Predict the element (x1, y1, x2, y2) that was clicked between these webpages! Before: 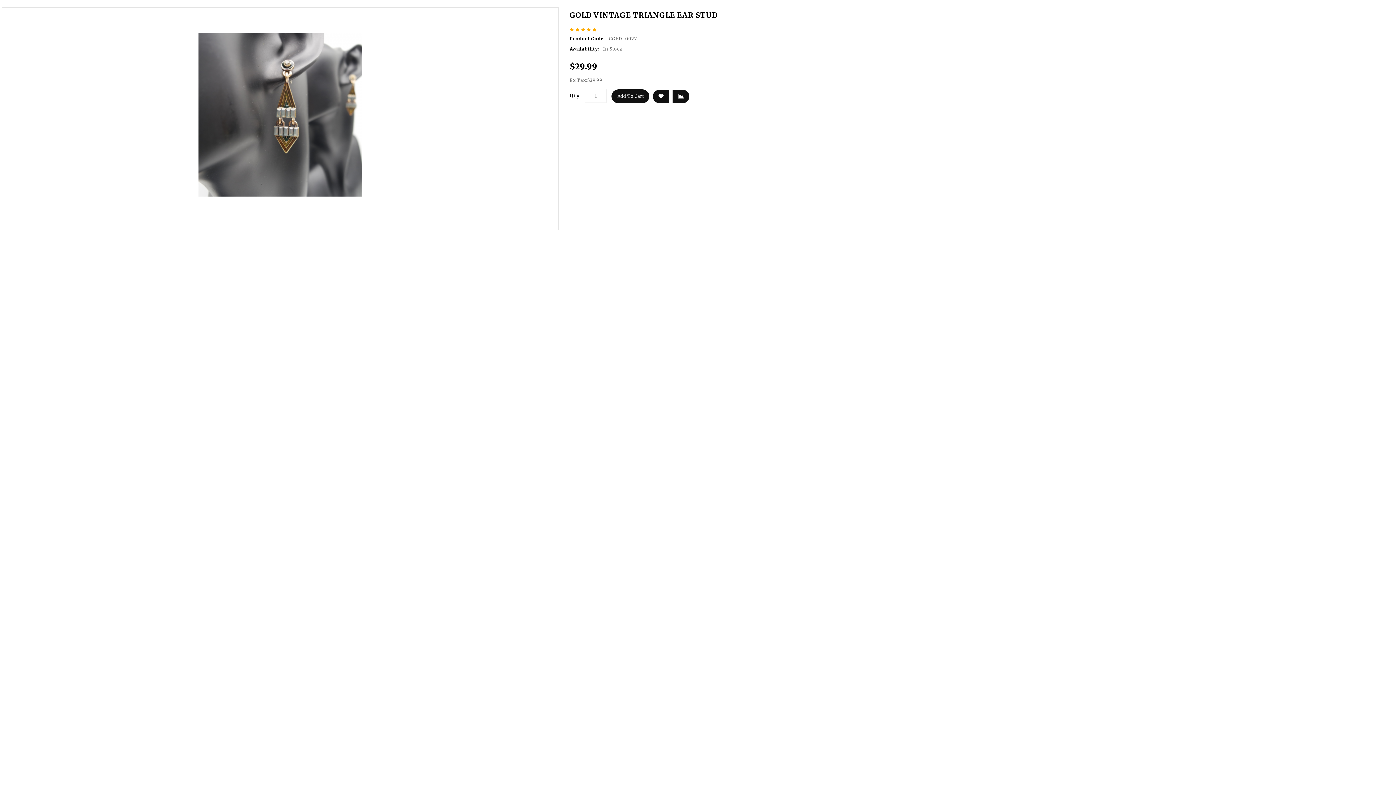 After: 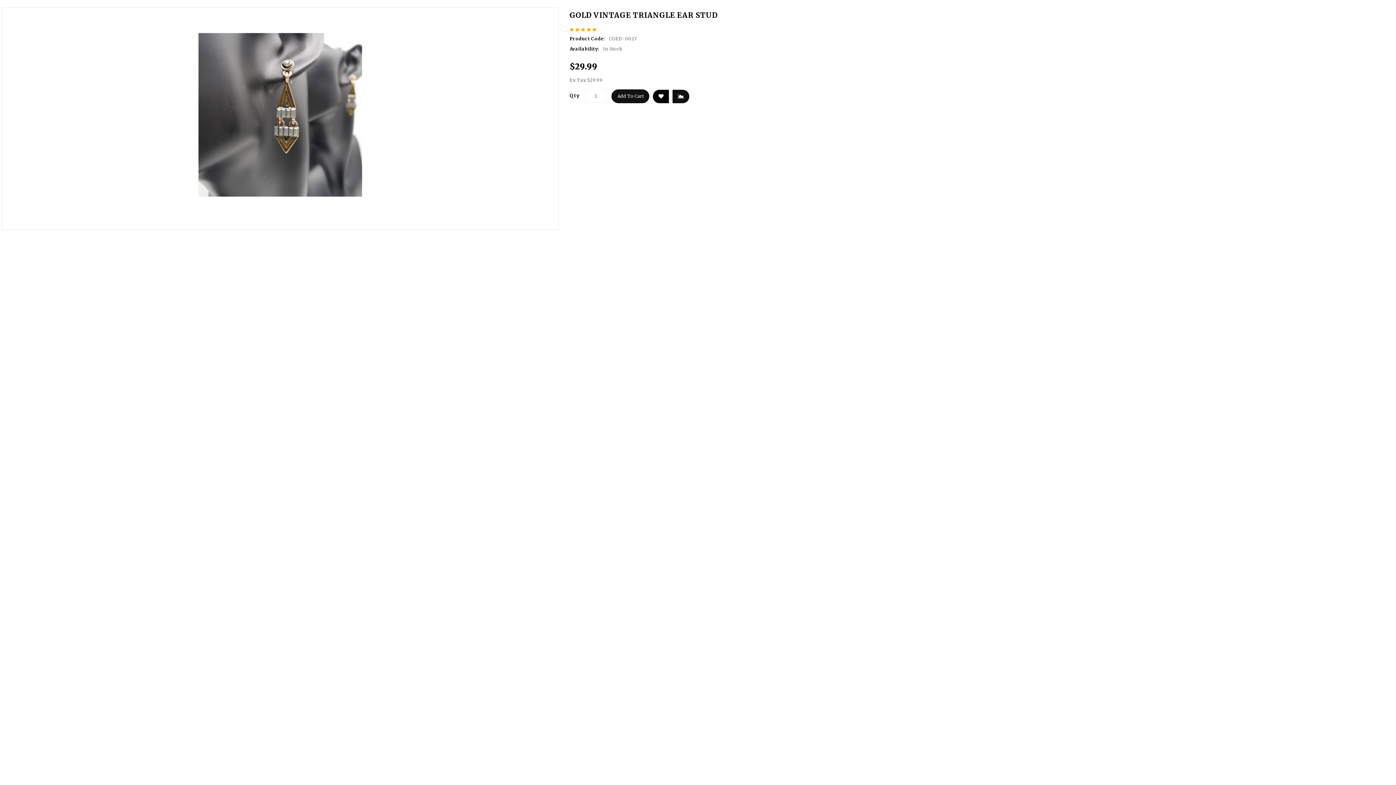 Action: bbox: (653, 89, 669, 103)